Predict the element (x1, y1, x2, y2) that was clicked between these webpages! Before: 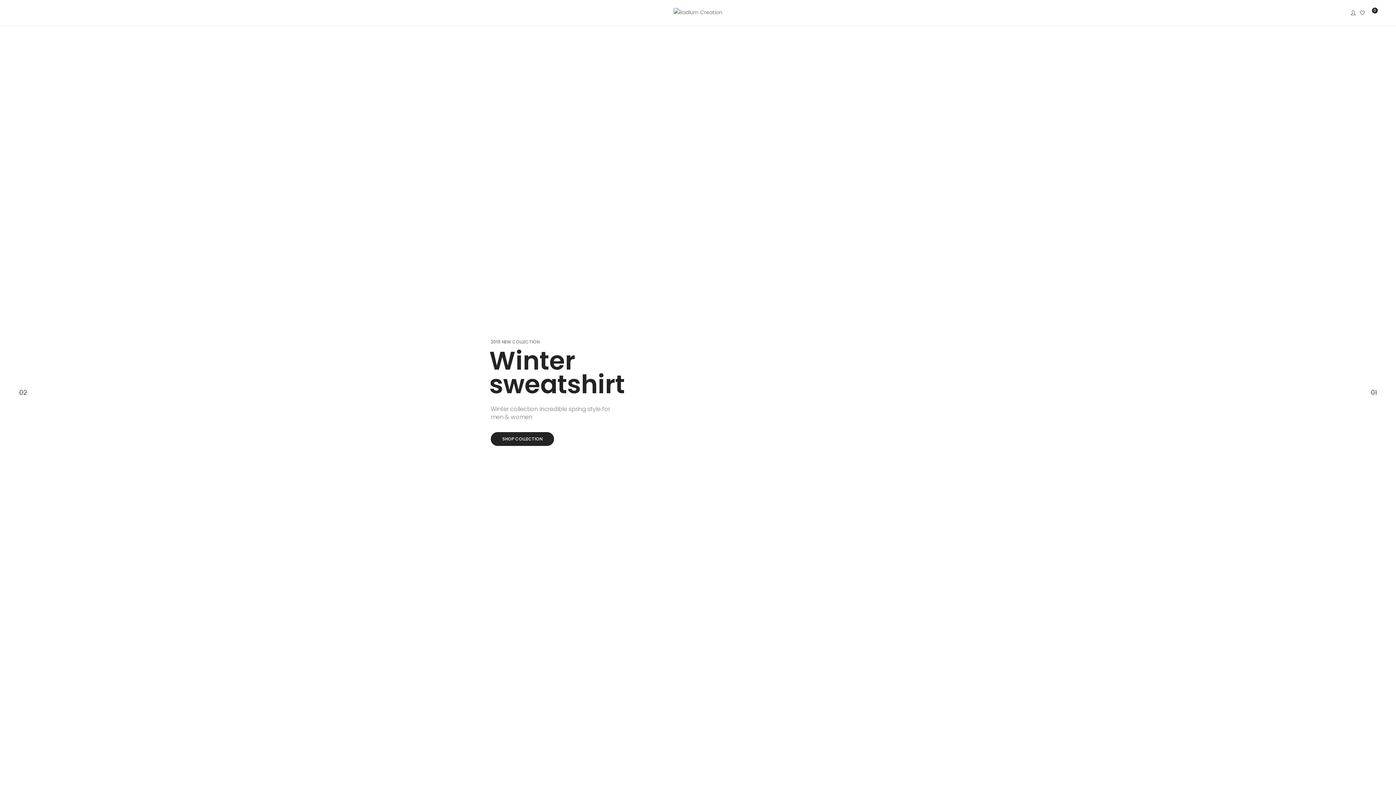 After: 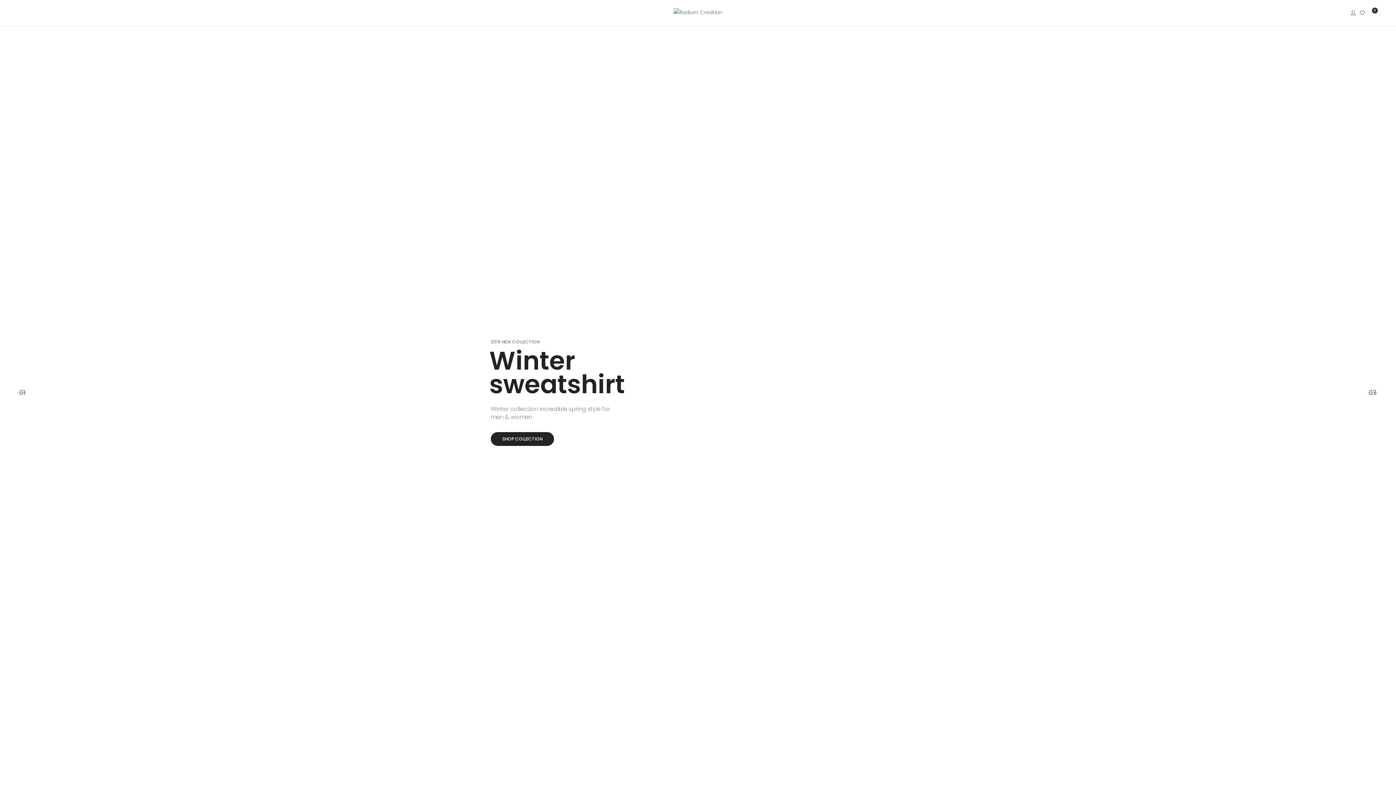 Action: label: Previous slide bbox: (18, 384, 28, 401)